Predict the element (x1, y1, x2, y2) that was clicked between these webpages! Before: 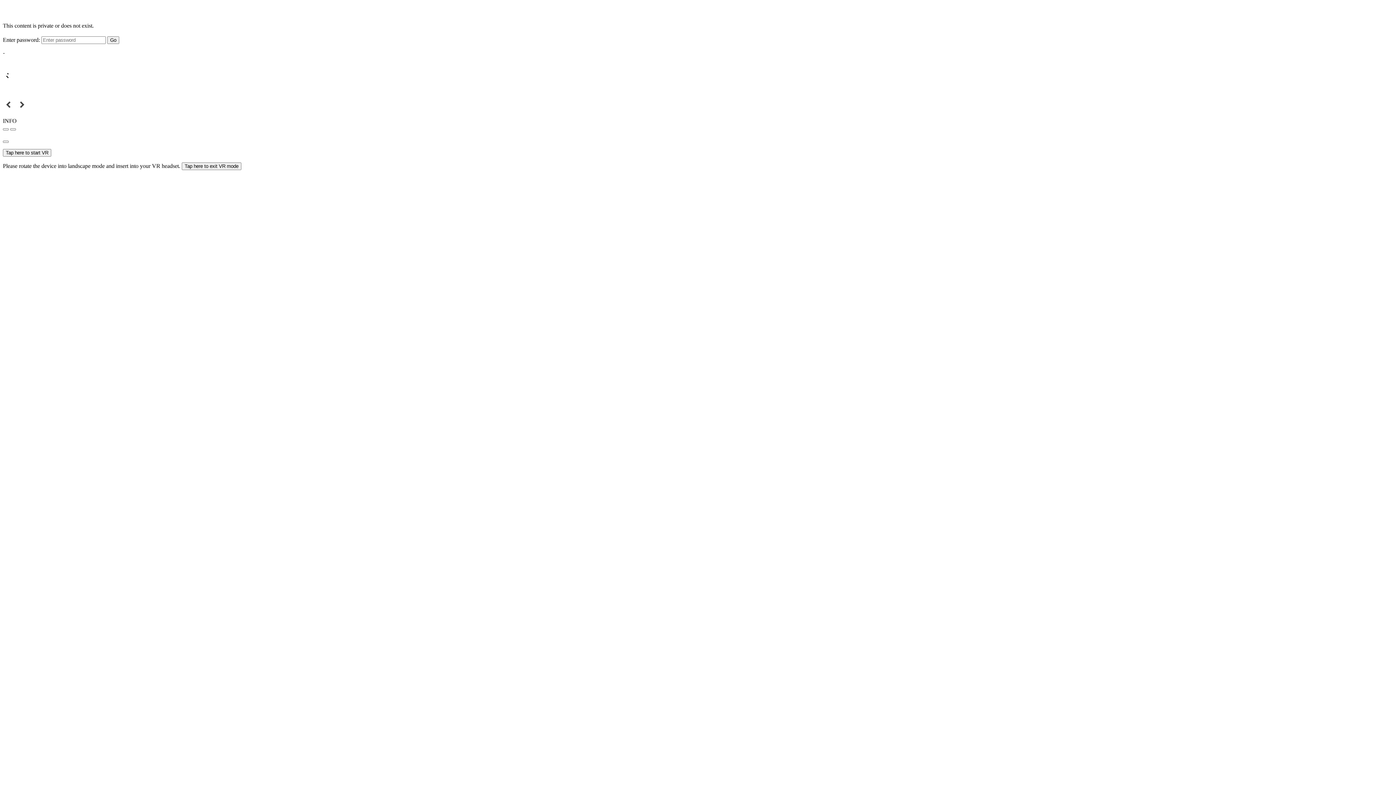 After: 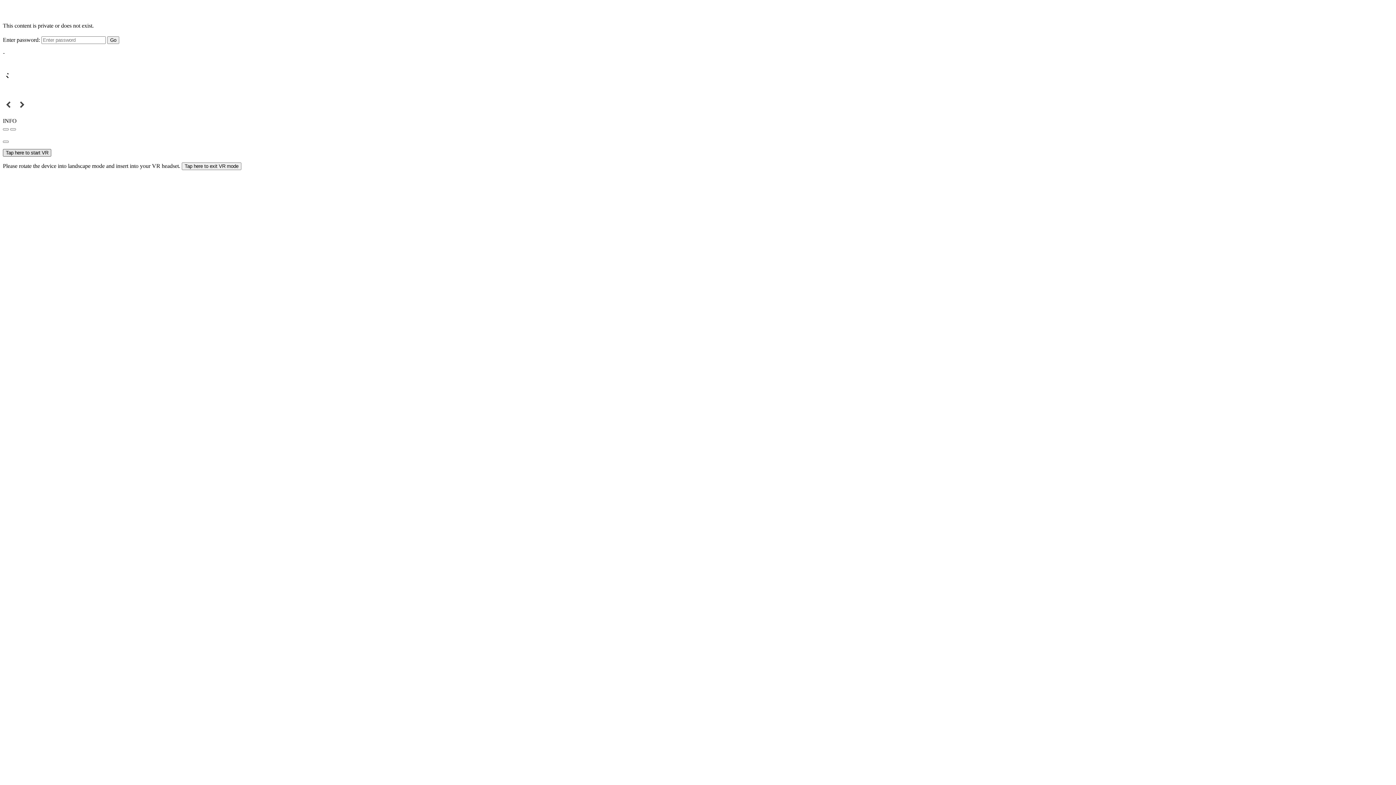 Action: bbox: (2, 149, 51, 156) label: Tap here to start VR